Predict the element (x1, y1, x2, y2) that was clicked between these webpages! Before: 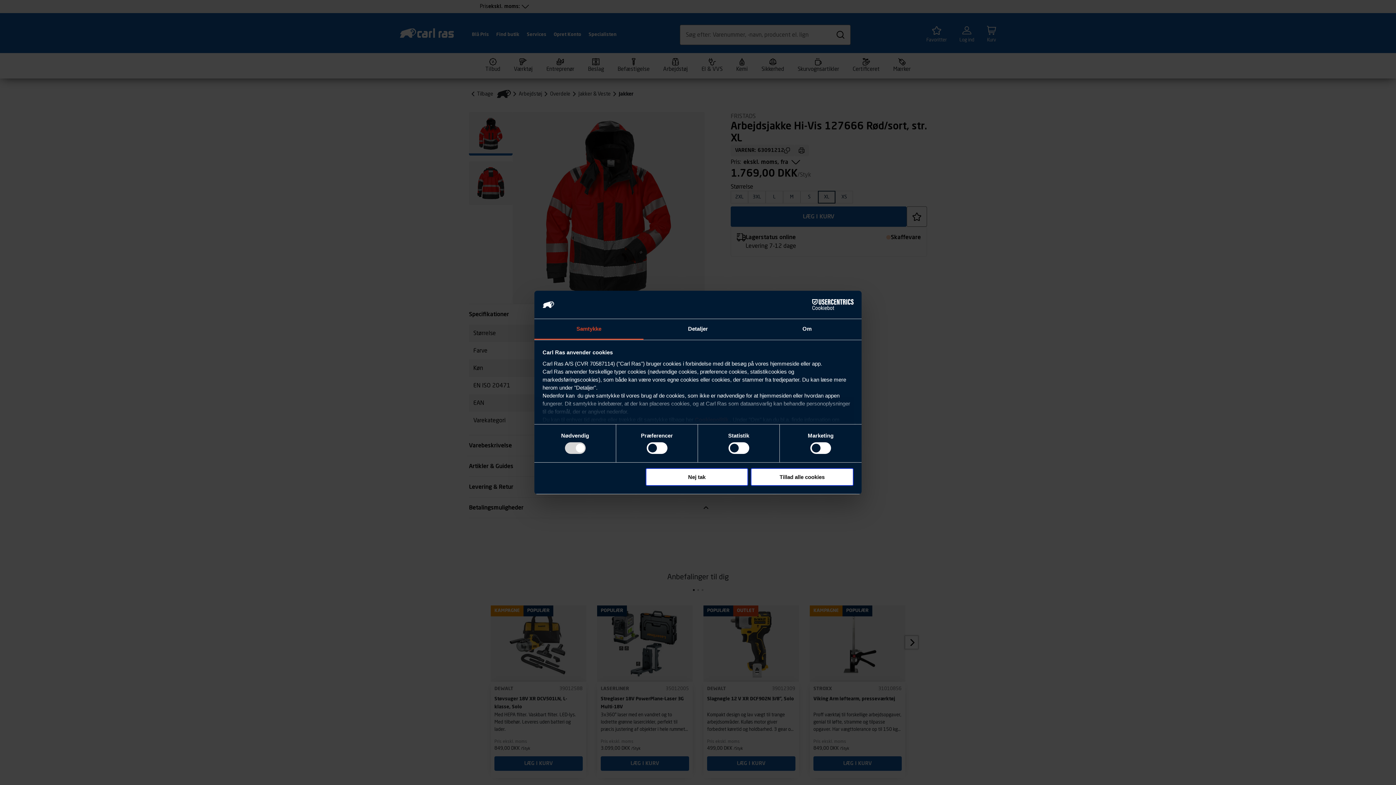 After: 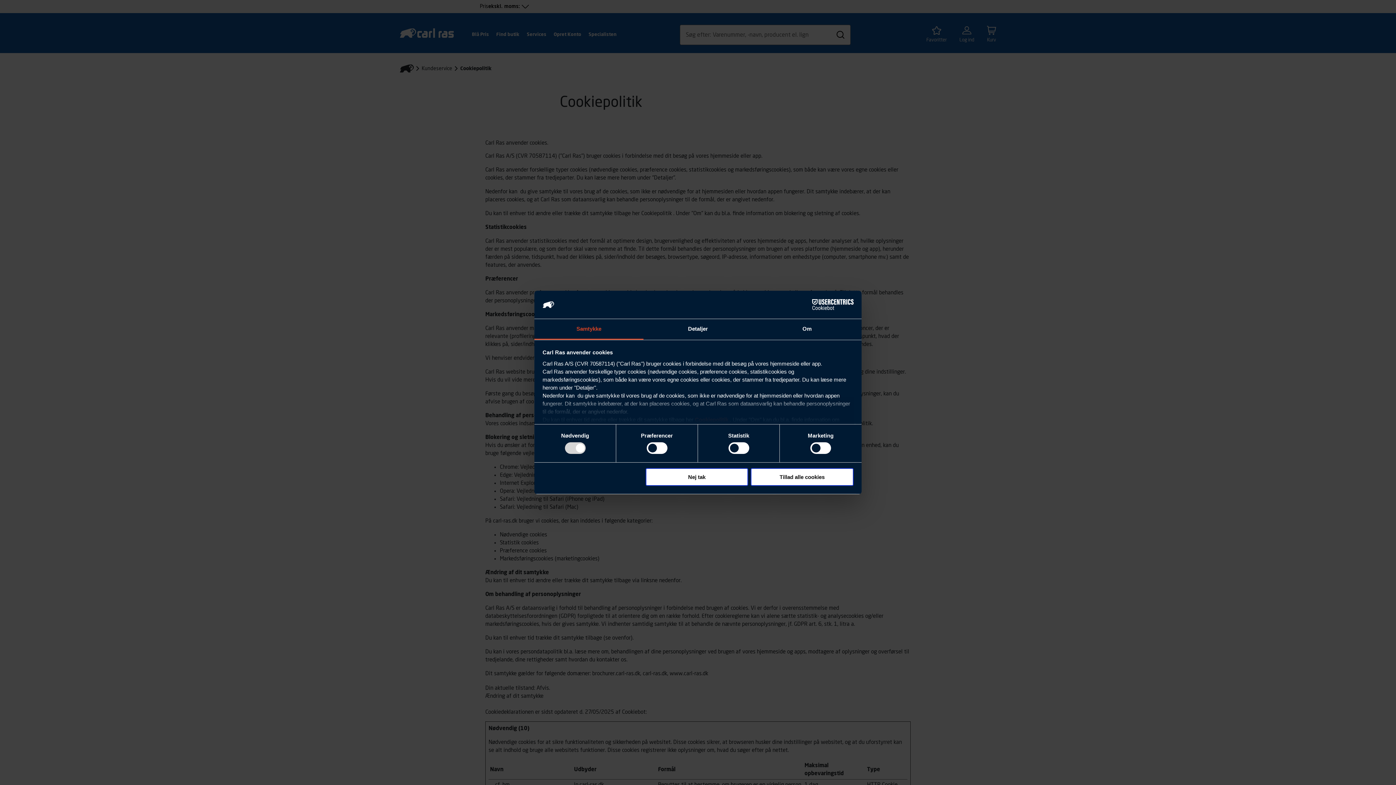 Action: label: Cookiepolitik bbox: (695, 416, 728, 422)